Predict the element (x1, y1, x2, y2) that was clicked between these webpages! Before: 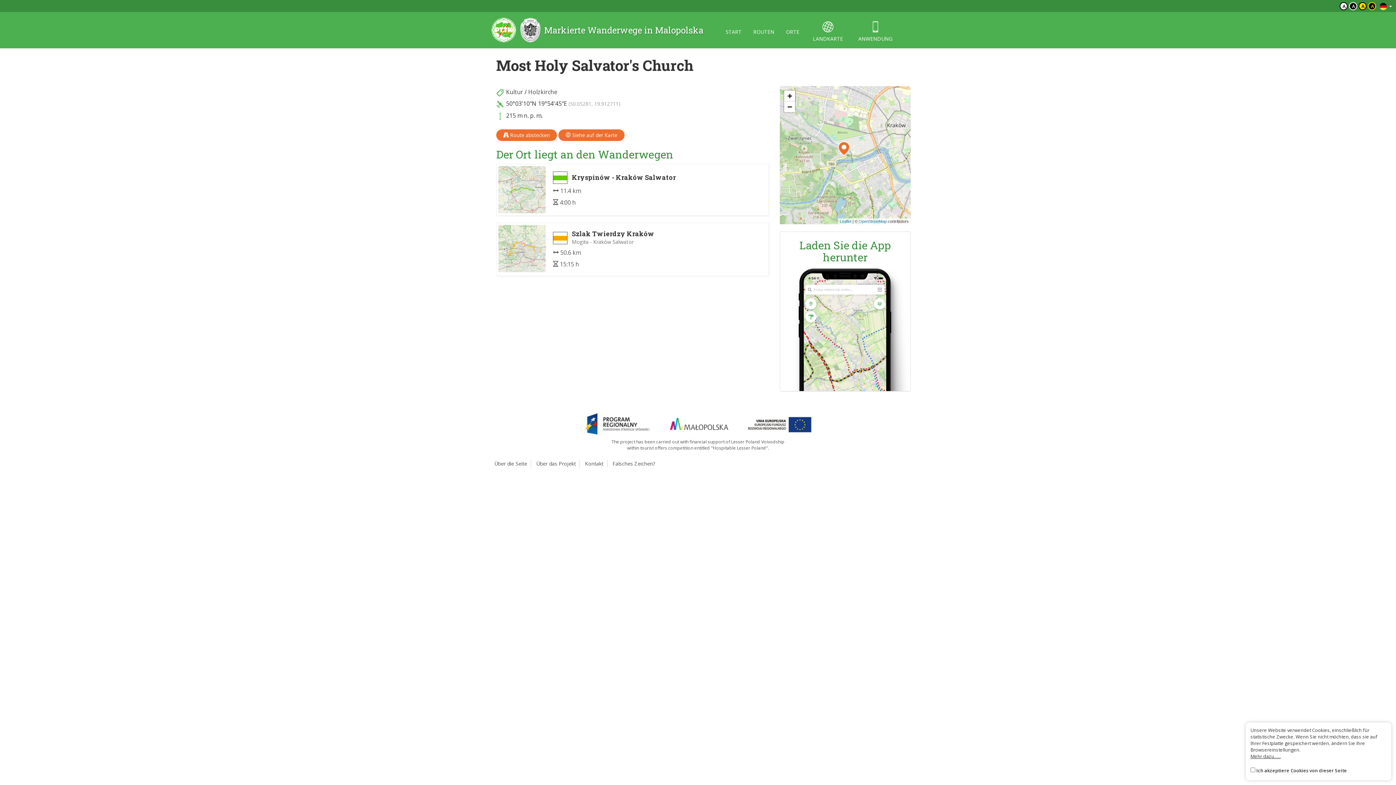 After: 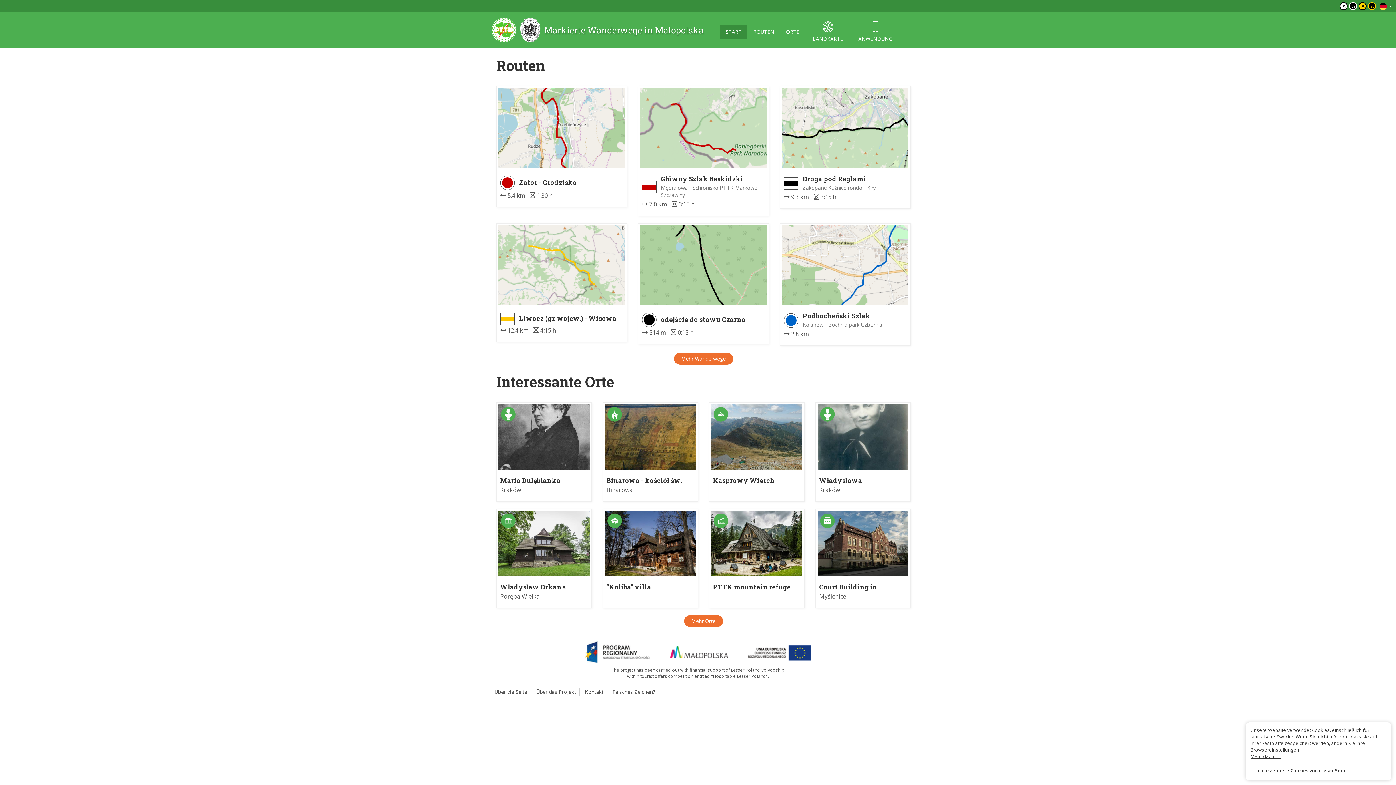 Action: bbox: (720, 24, 747, 39) label: START